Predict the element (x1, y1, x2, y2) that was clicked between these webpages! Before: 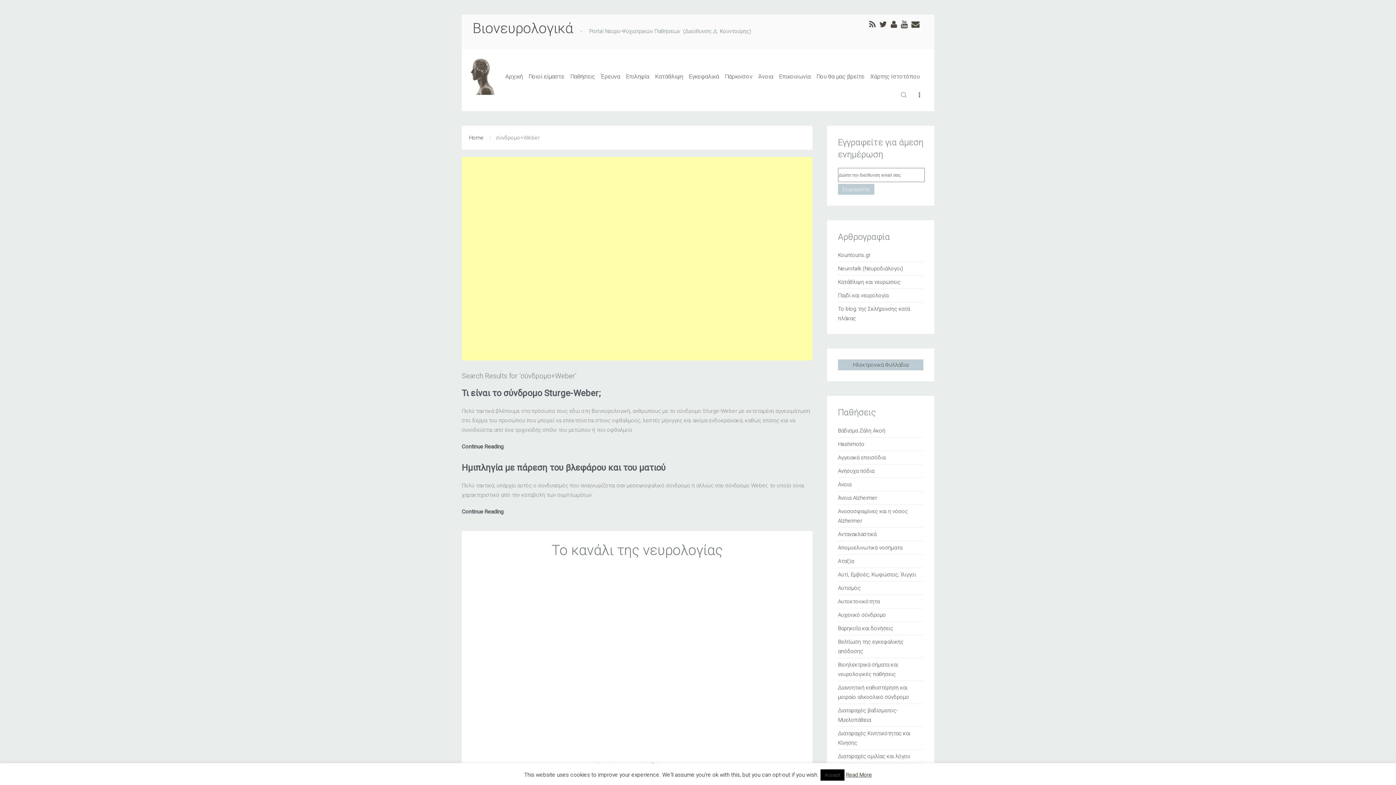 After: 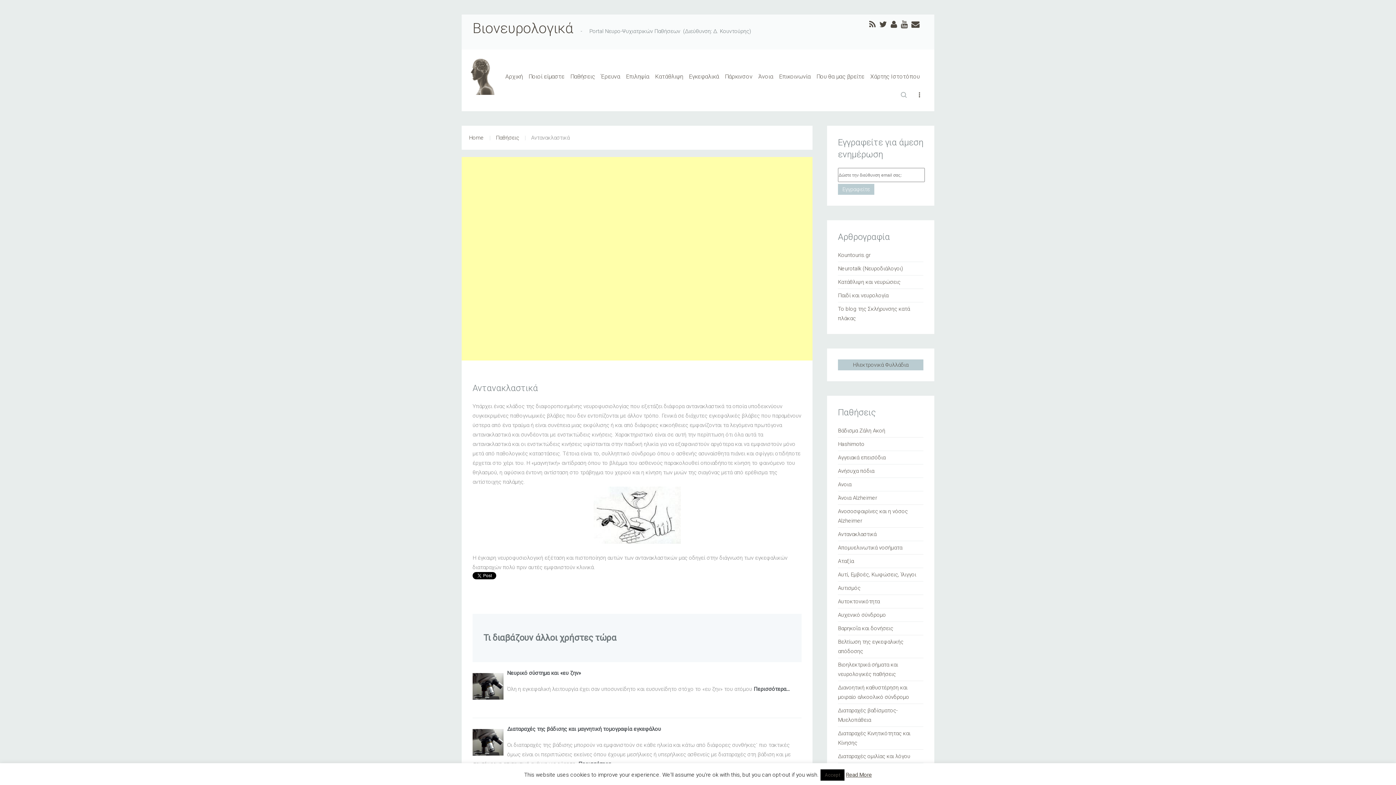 Action: label: Αντανακλαστικά bbox: (838, 531, 876, 537)